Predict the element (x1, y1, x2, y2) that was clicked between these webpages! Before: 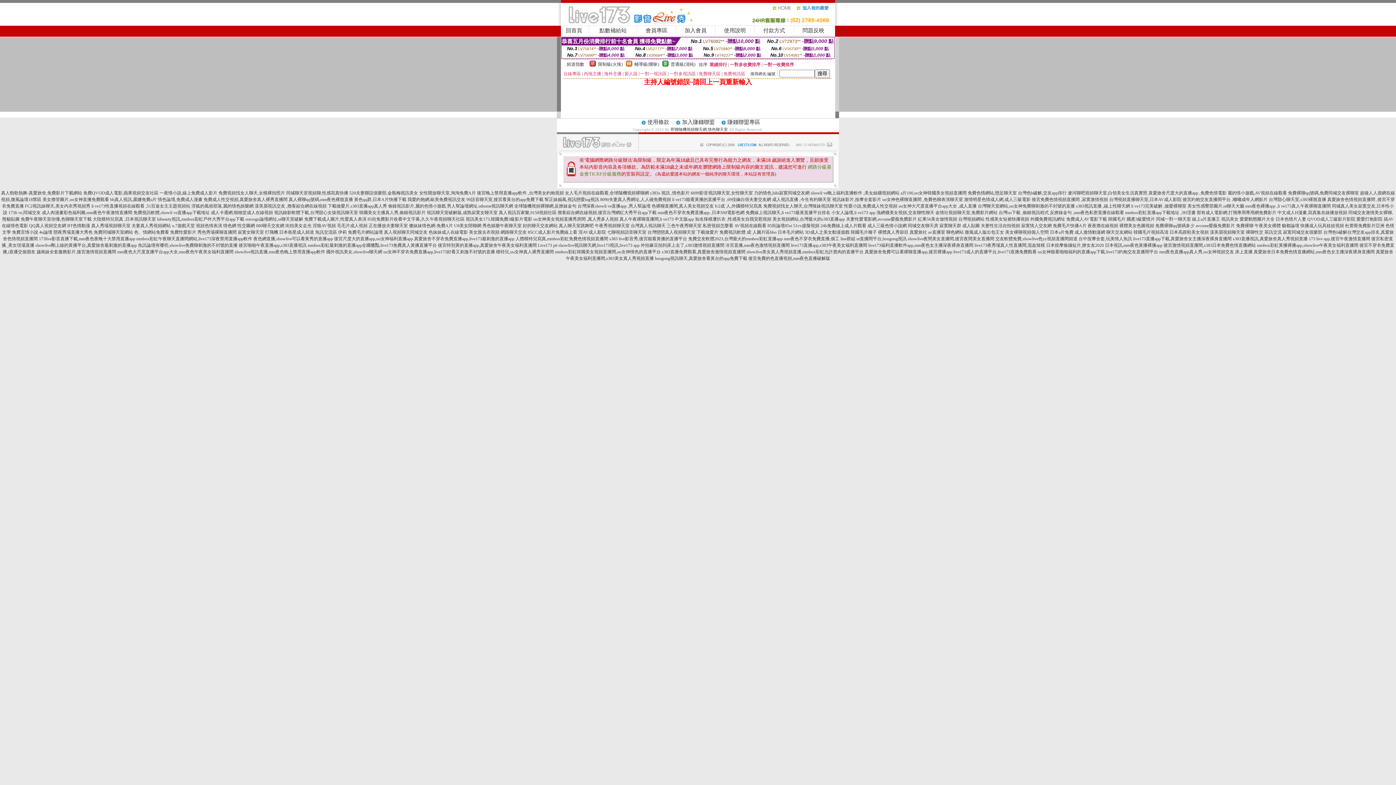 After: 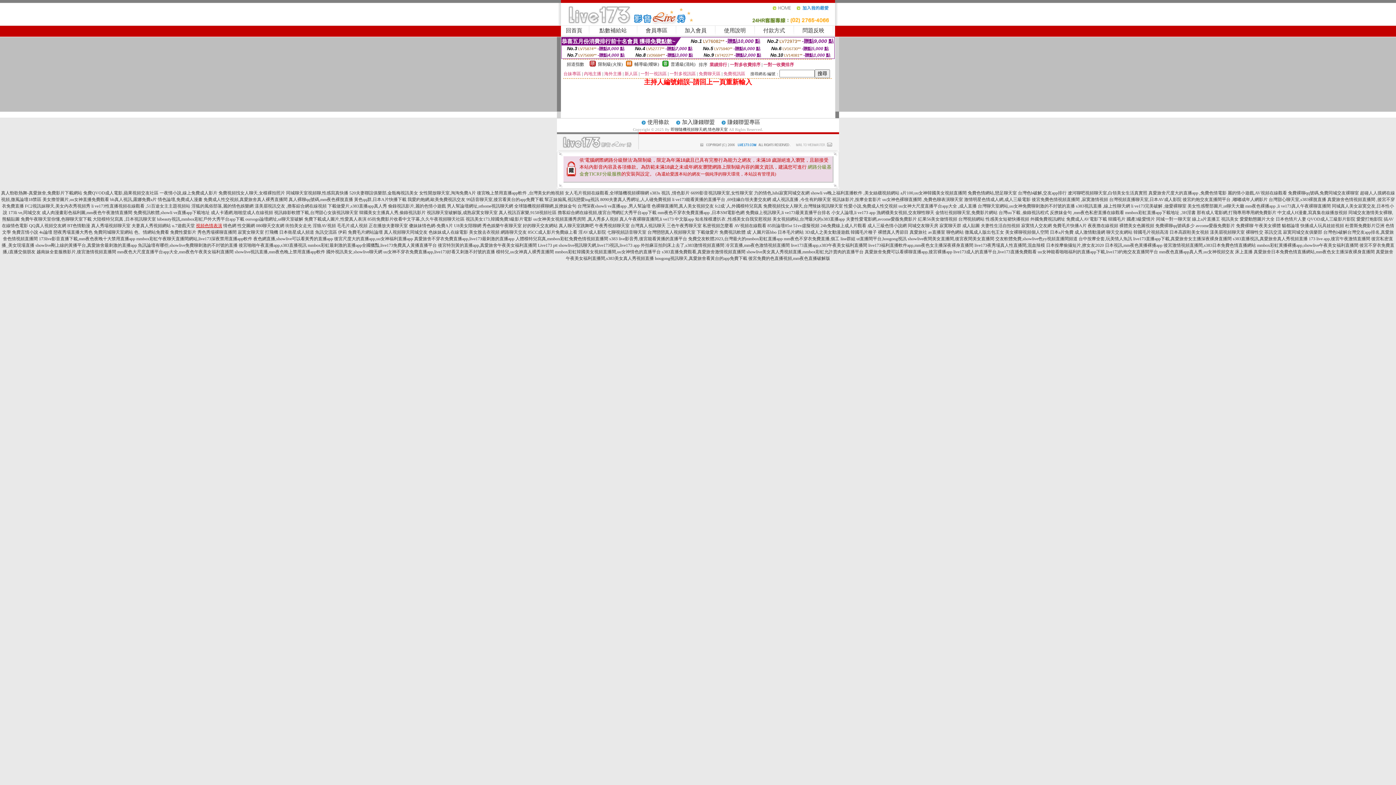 Action: bbox: (196, 223, 222, 228) label: 視頻色情表演